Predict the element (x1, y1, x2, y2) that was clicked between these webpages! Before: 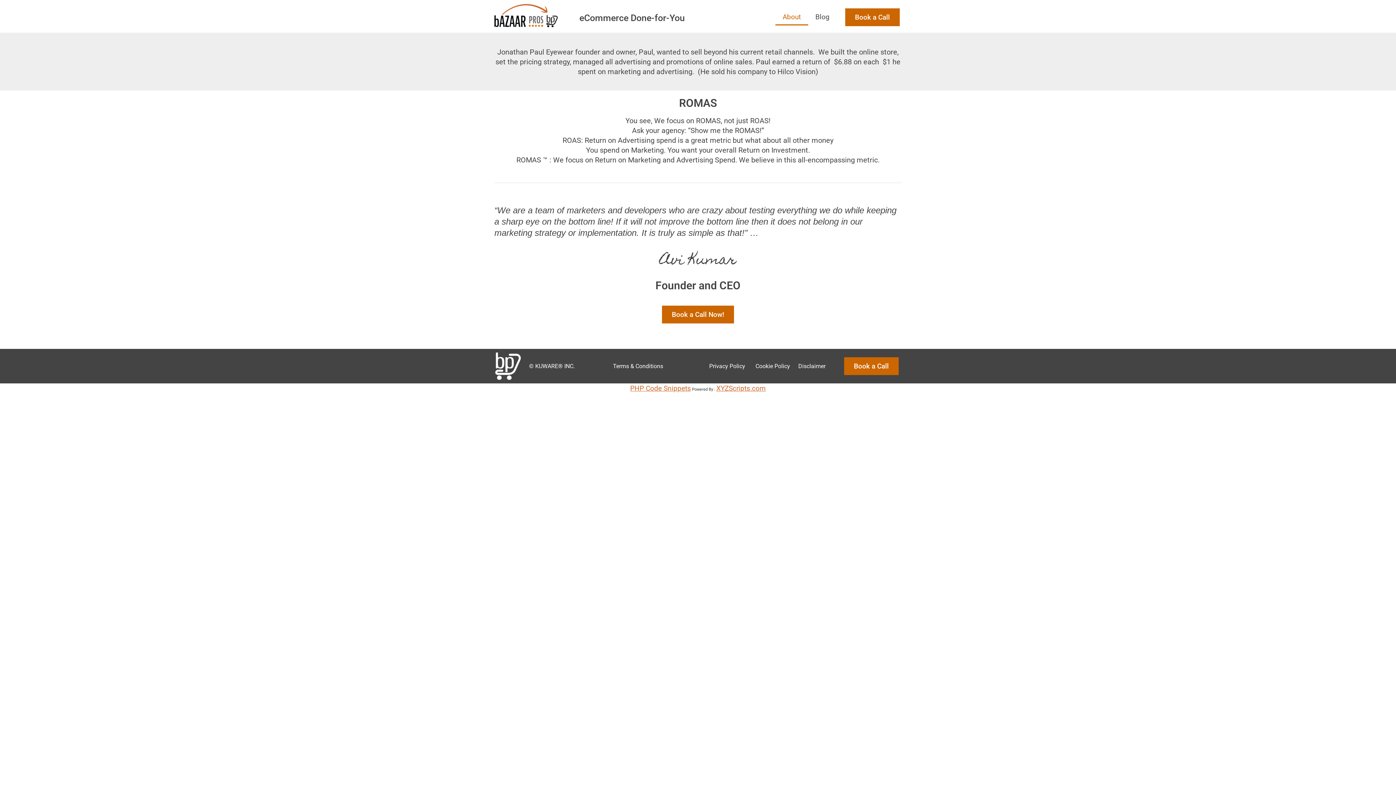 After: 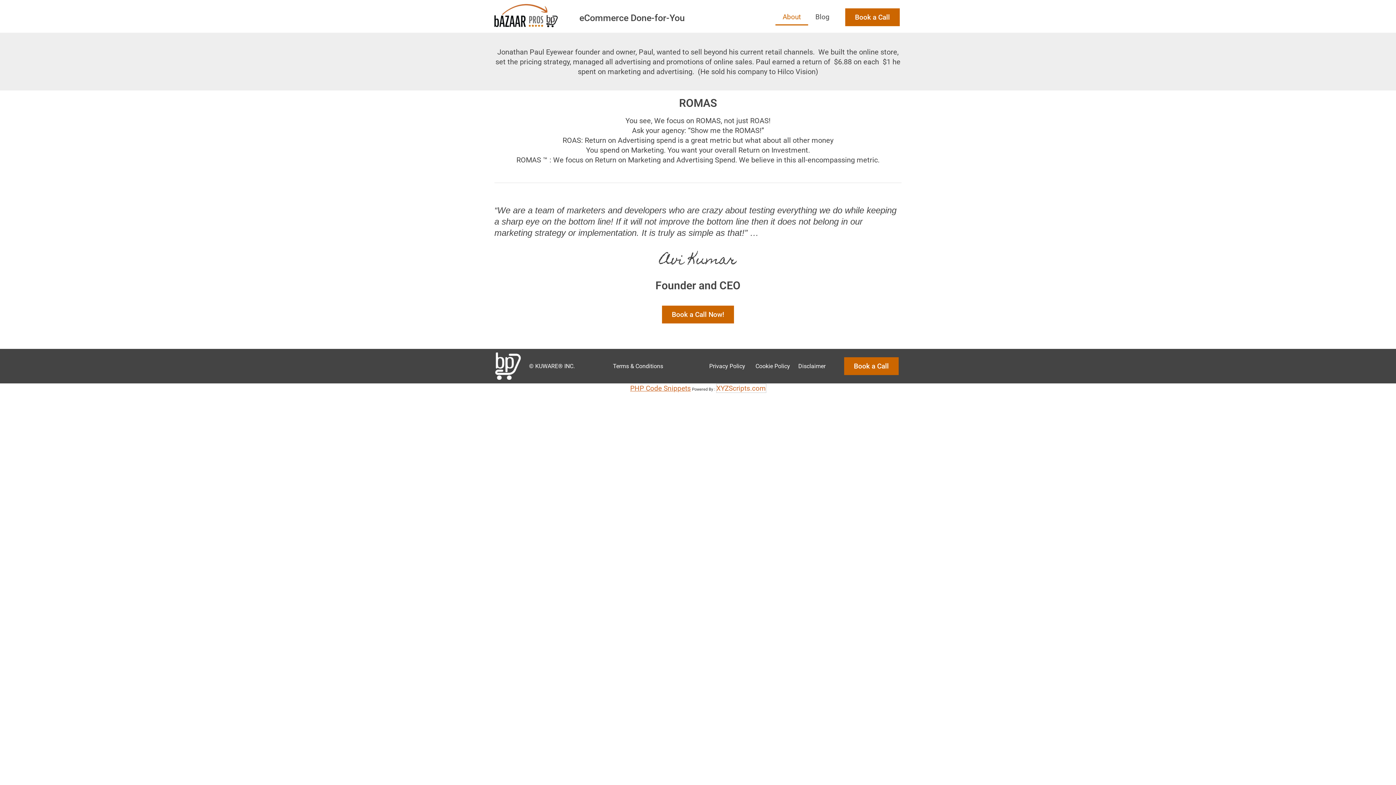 Action: label: XYZScripts.com bbox: (716, 384, 766, 392)